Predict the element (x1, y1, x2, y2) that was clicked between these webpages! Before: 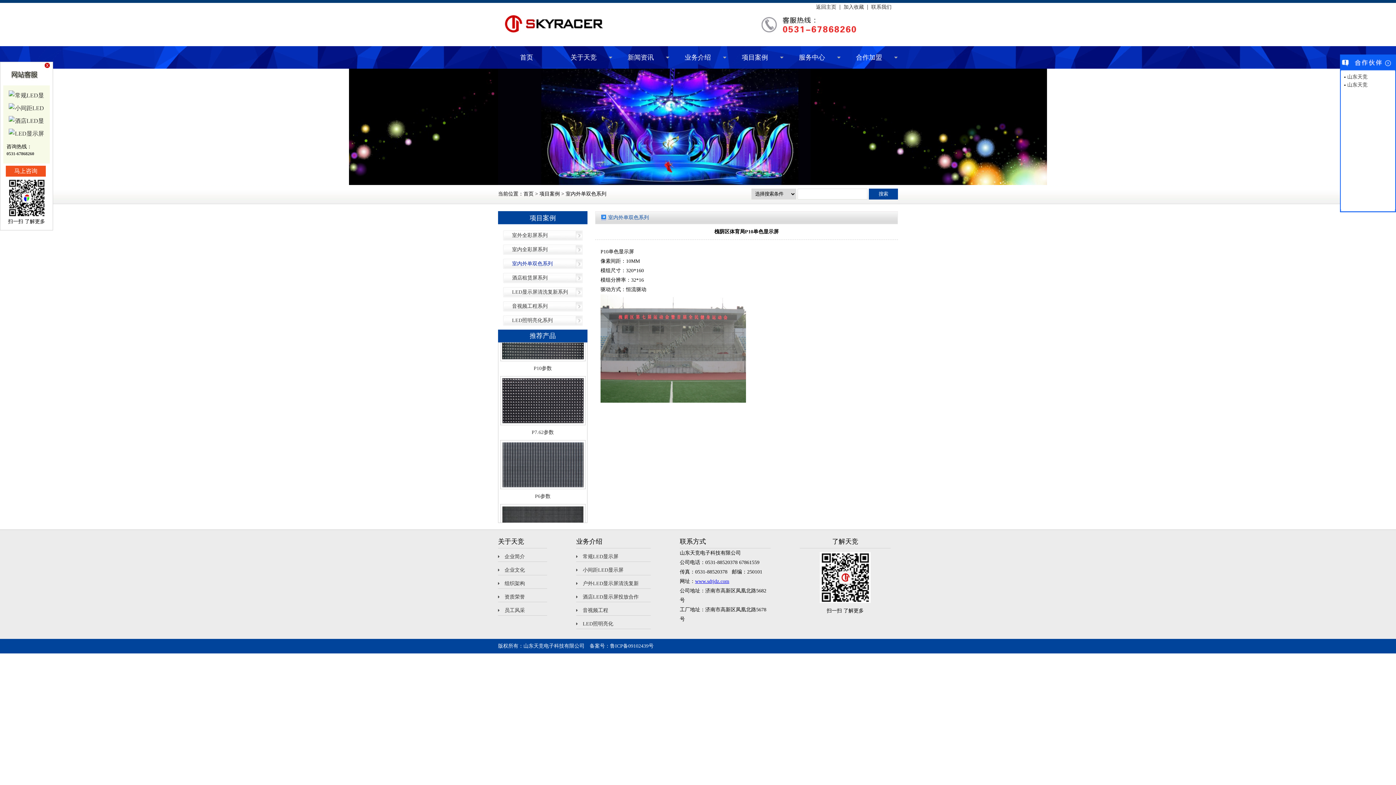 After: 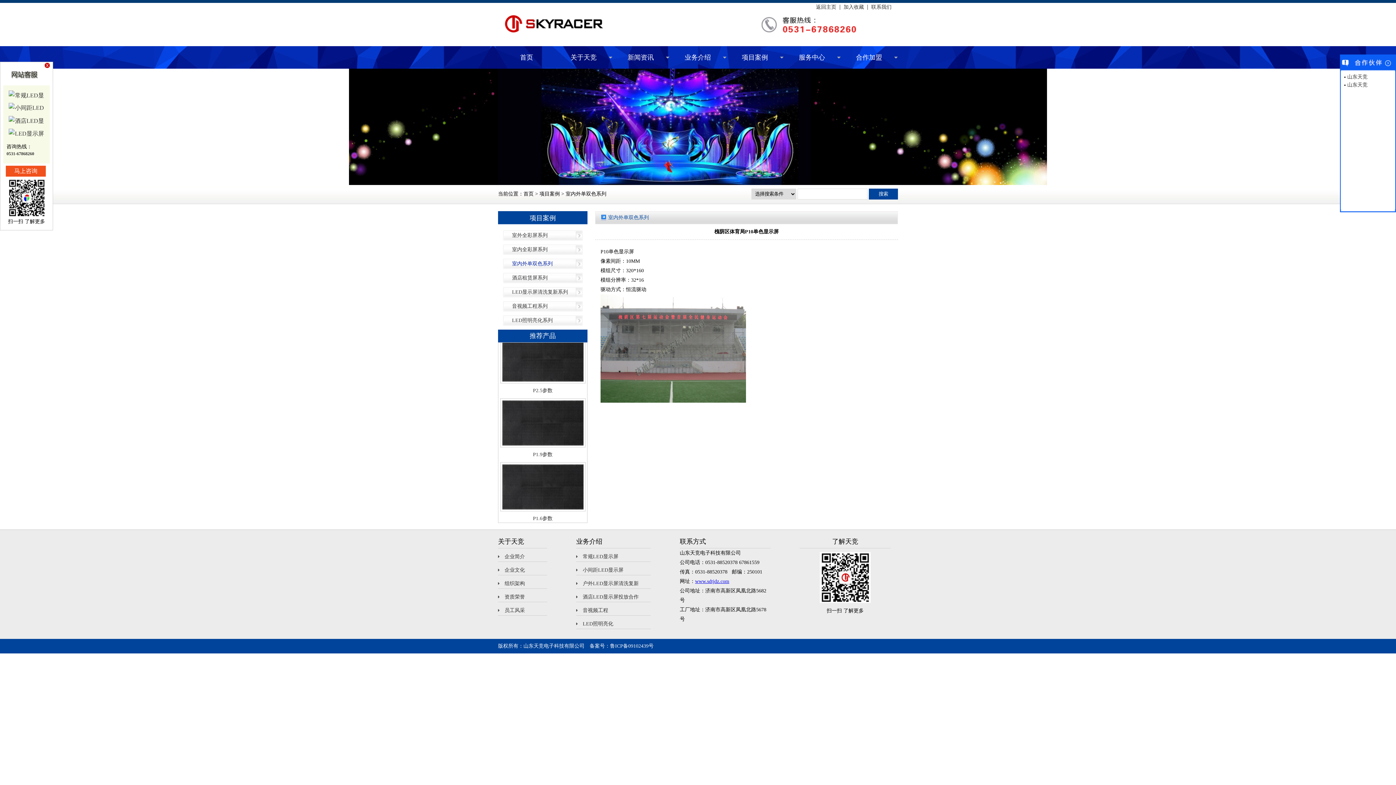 Action: bbox: (8, 103, 44, 113)